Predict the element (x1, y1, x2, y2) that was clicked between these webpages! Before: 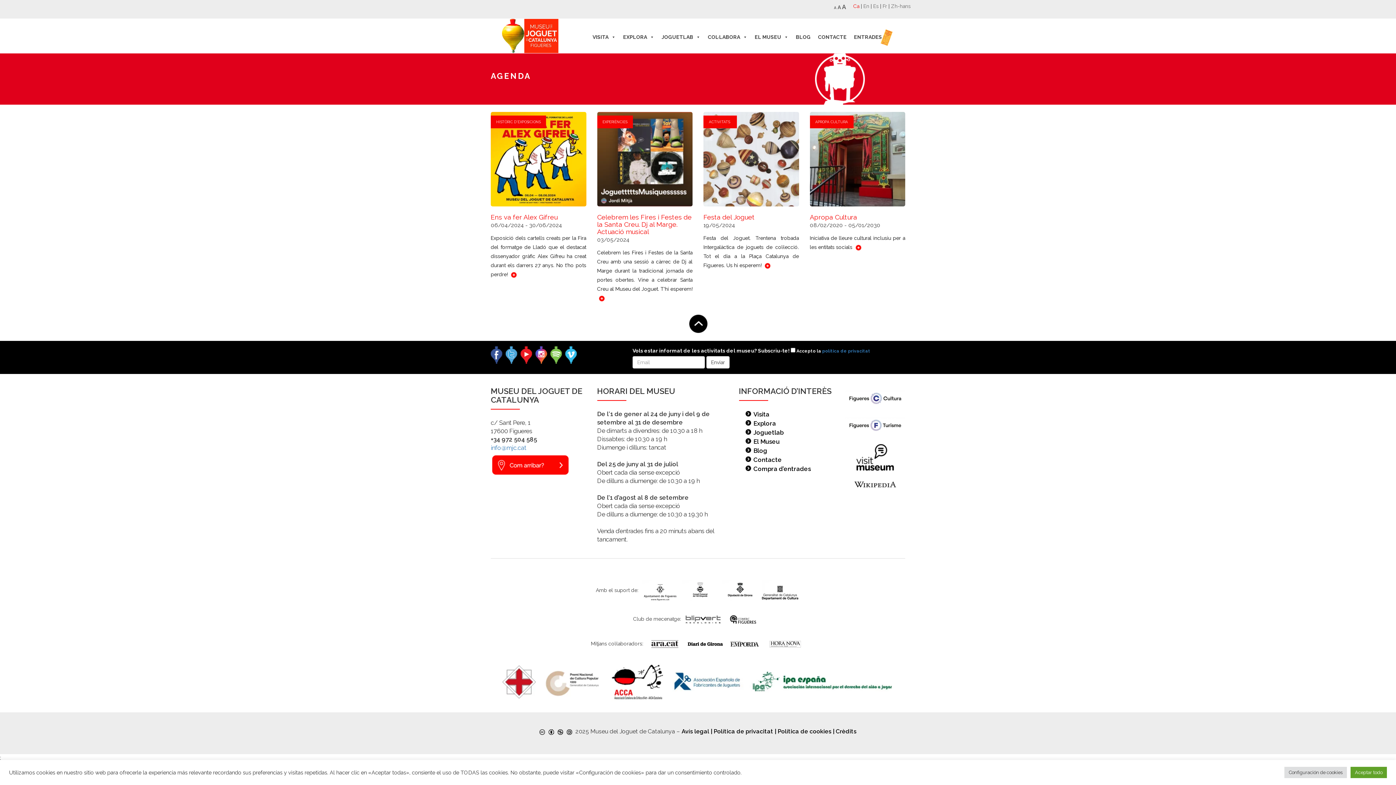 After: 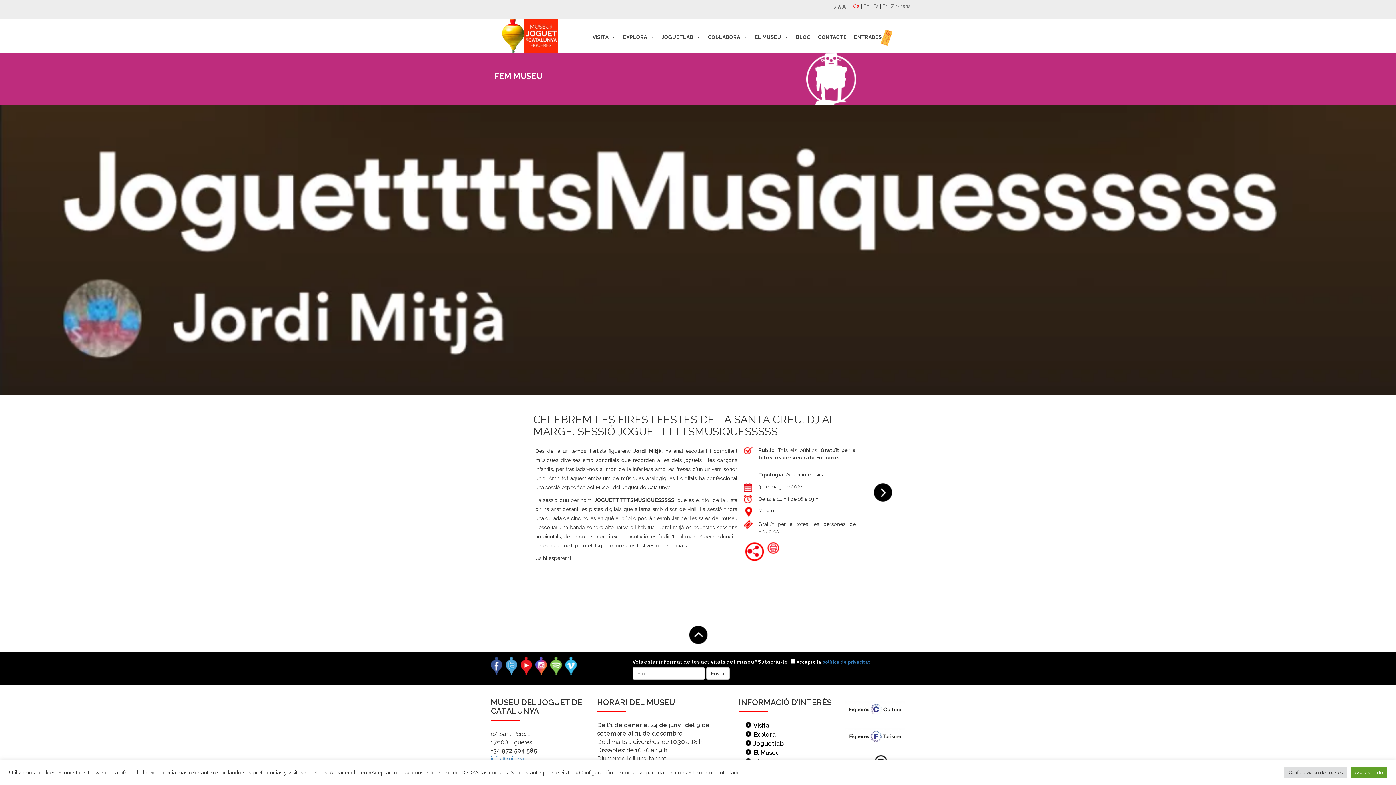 Action: bbox: (597, 295, 606, 301)